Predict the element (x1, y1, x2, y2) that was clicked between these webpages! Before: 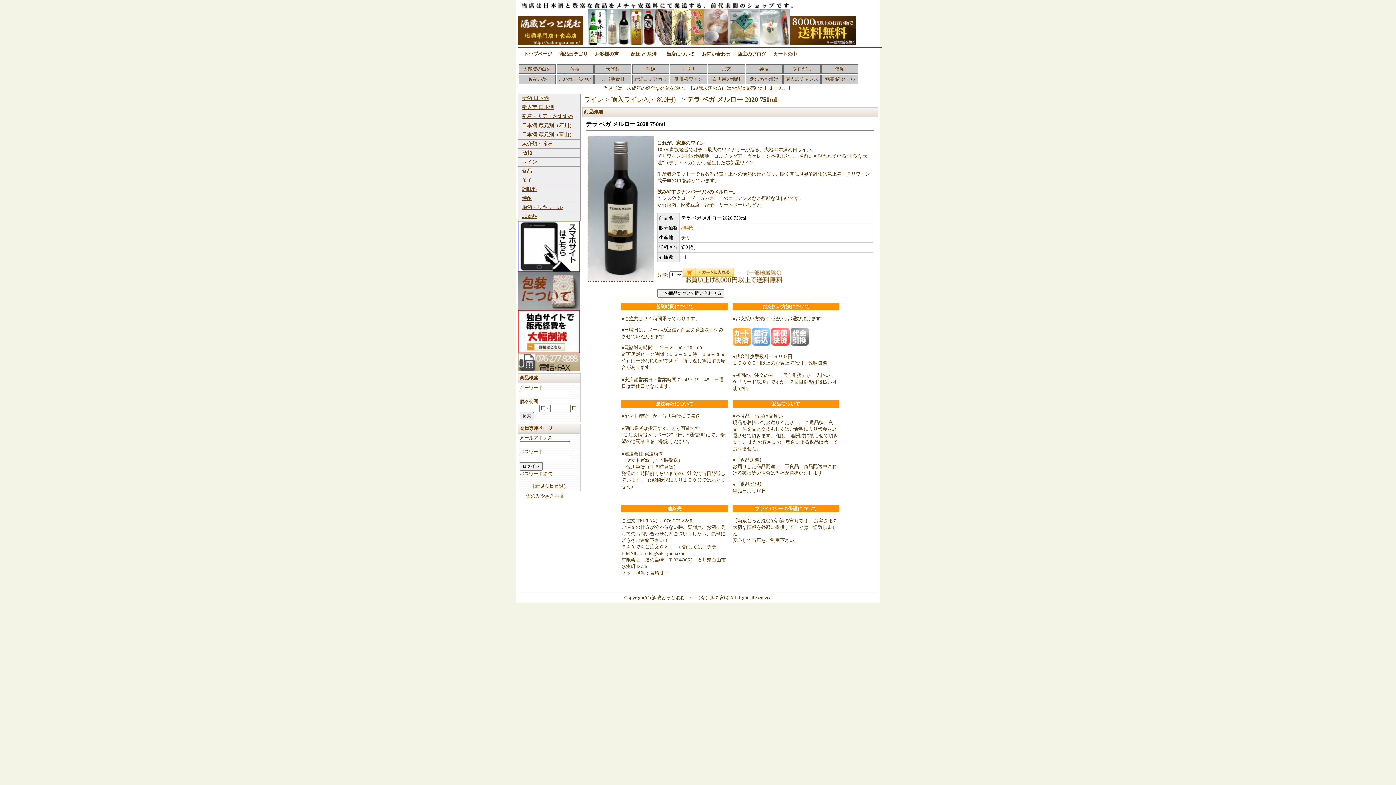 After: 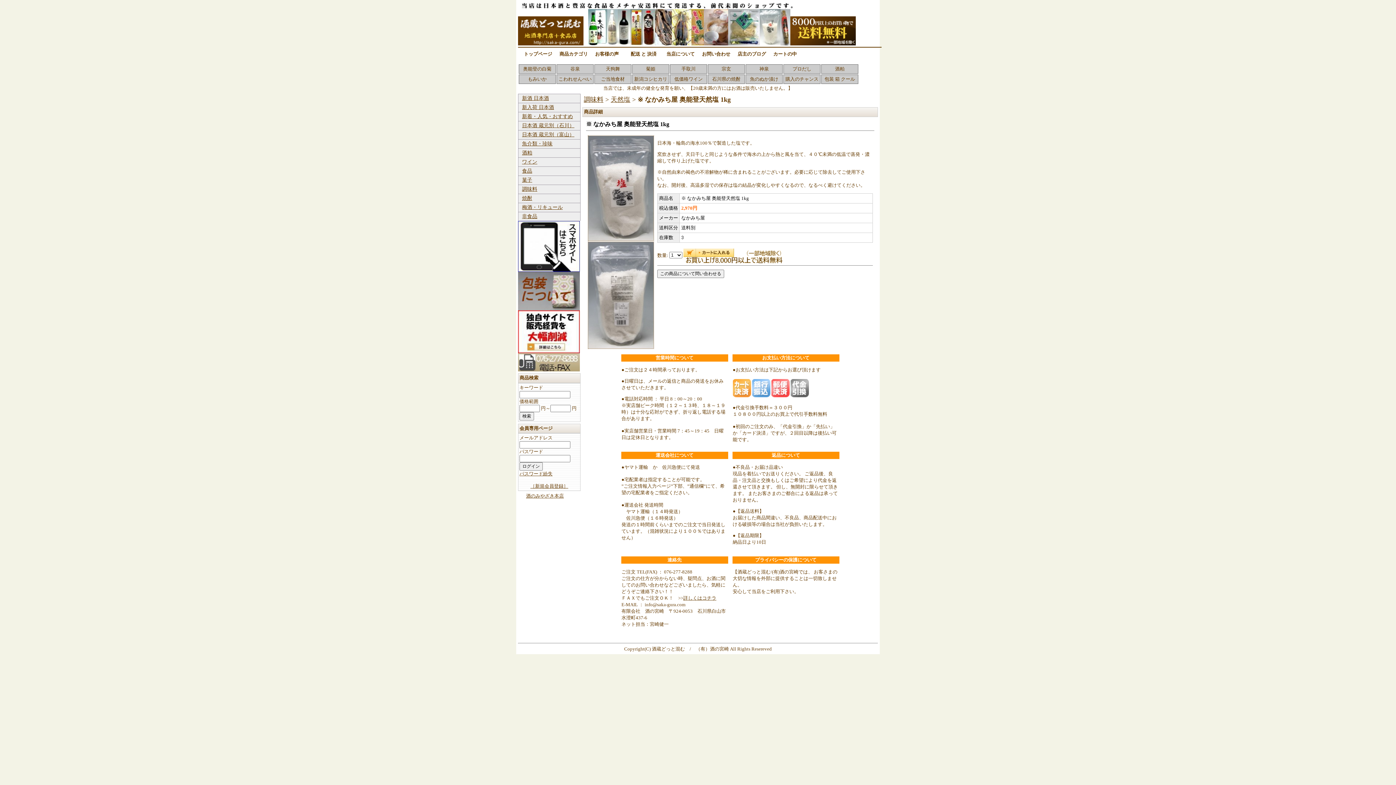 Action: bbox: (760, 41, 780, 46)